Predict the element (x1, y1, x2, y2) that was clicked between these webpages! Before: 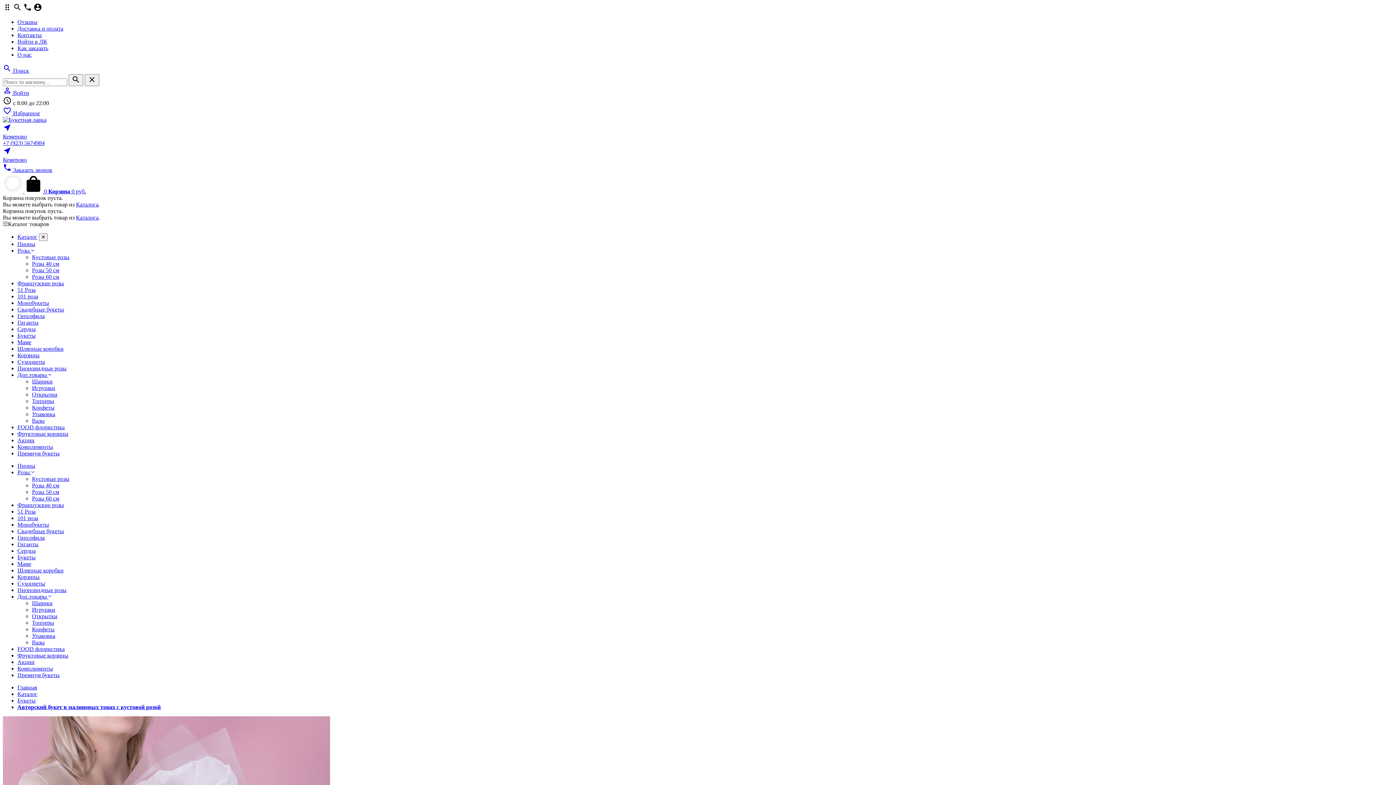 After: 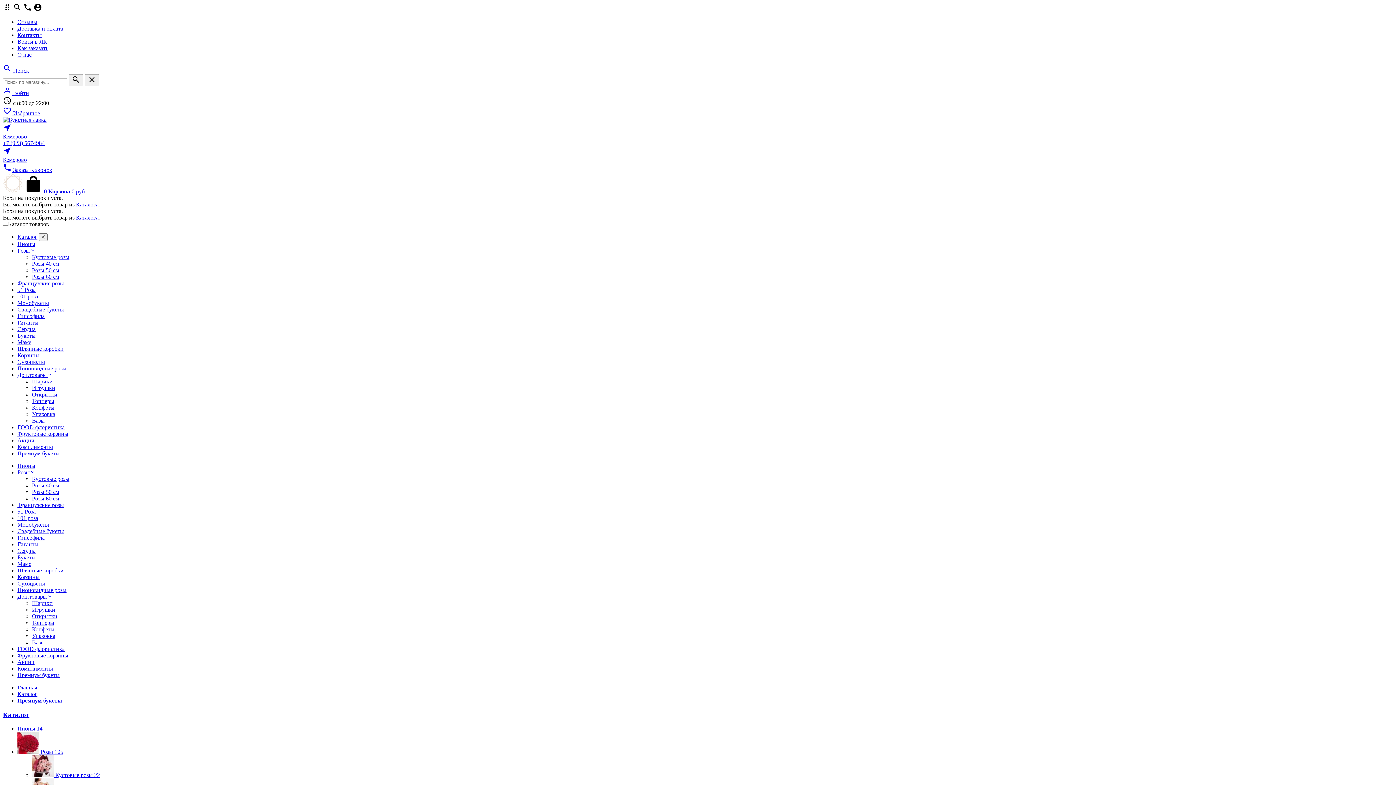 Action: bbox: (17, 450, 59, 456) label: Премиум букеты